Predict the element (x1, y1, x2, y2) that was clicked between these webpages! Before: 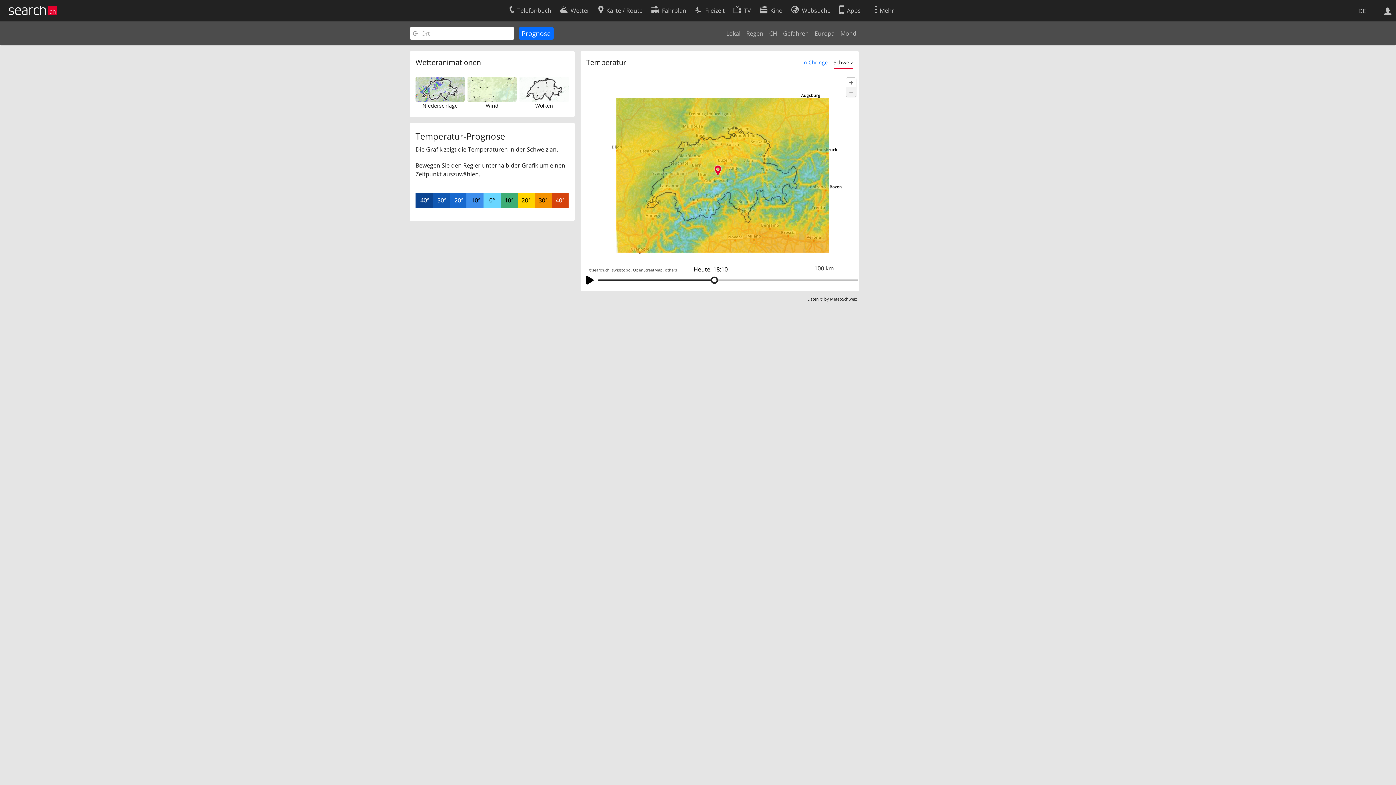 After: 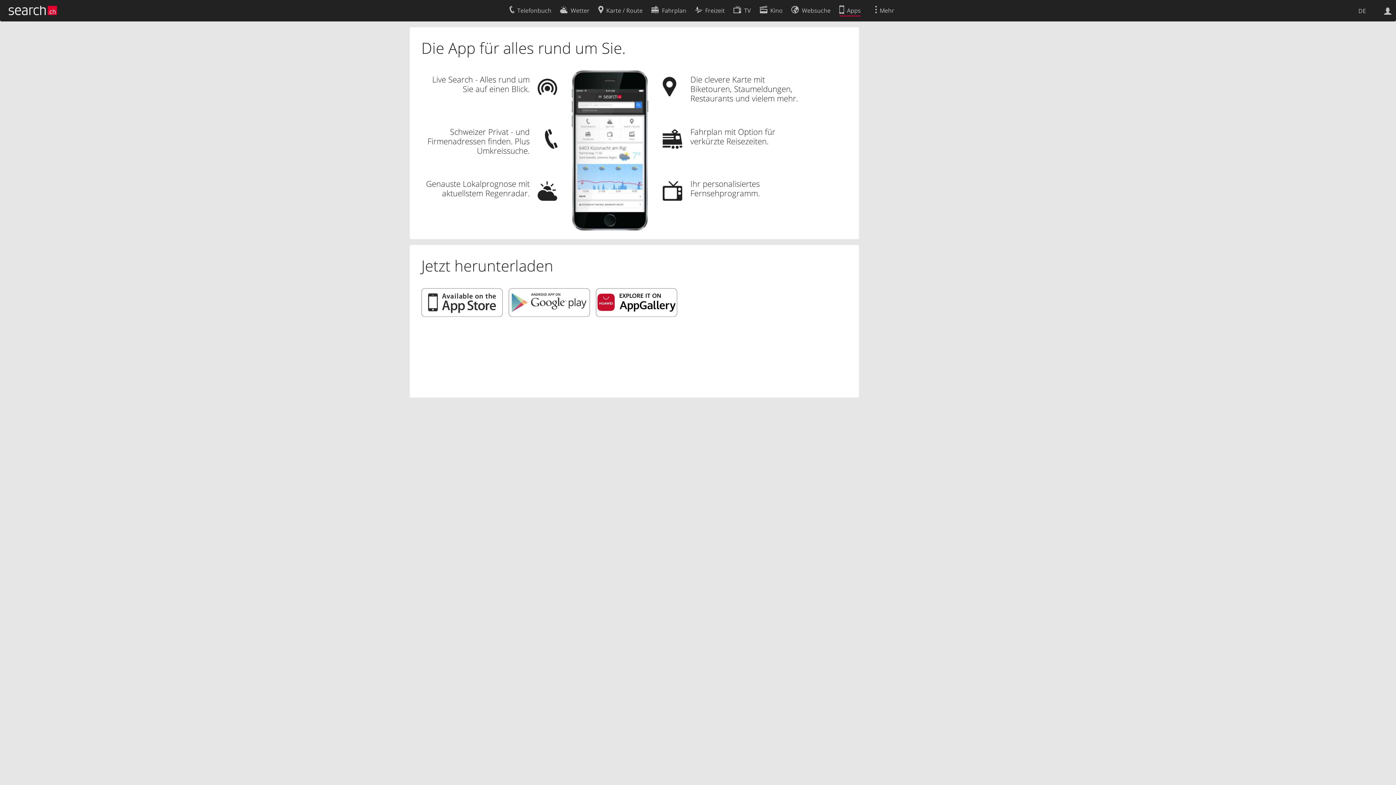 Action: bbox: (839, 2, 860, 16) label: Apps